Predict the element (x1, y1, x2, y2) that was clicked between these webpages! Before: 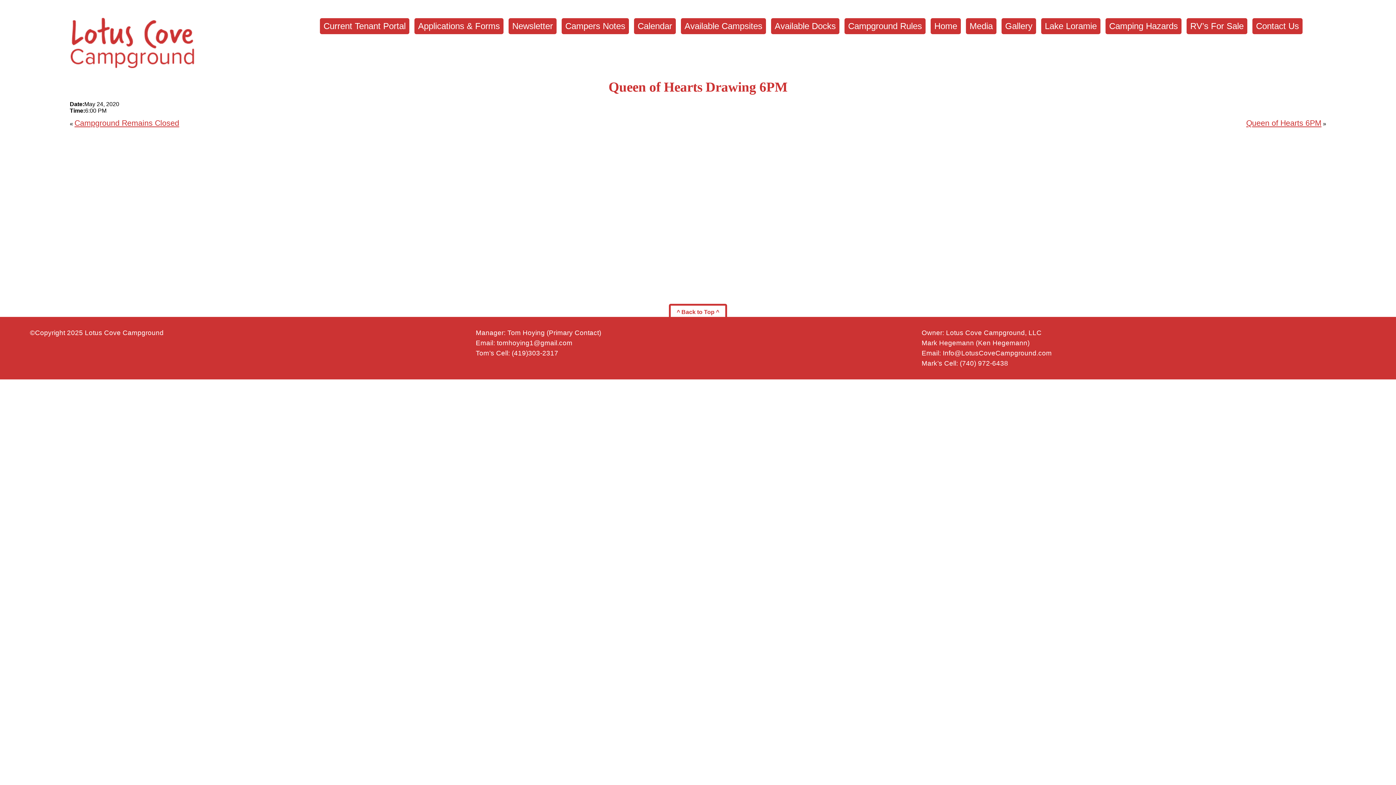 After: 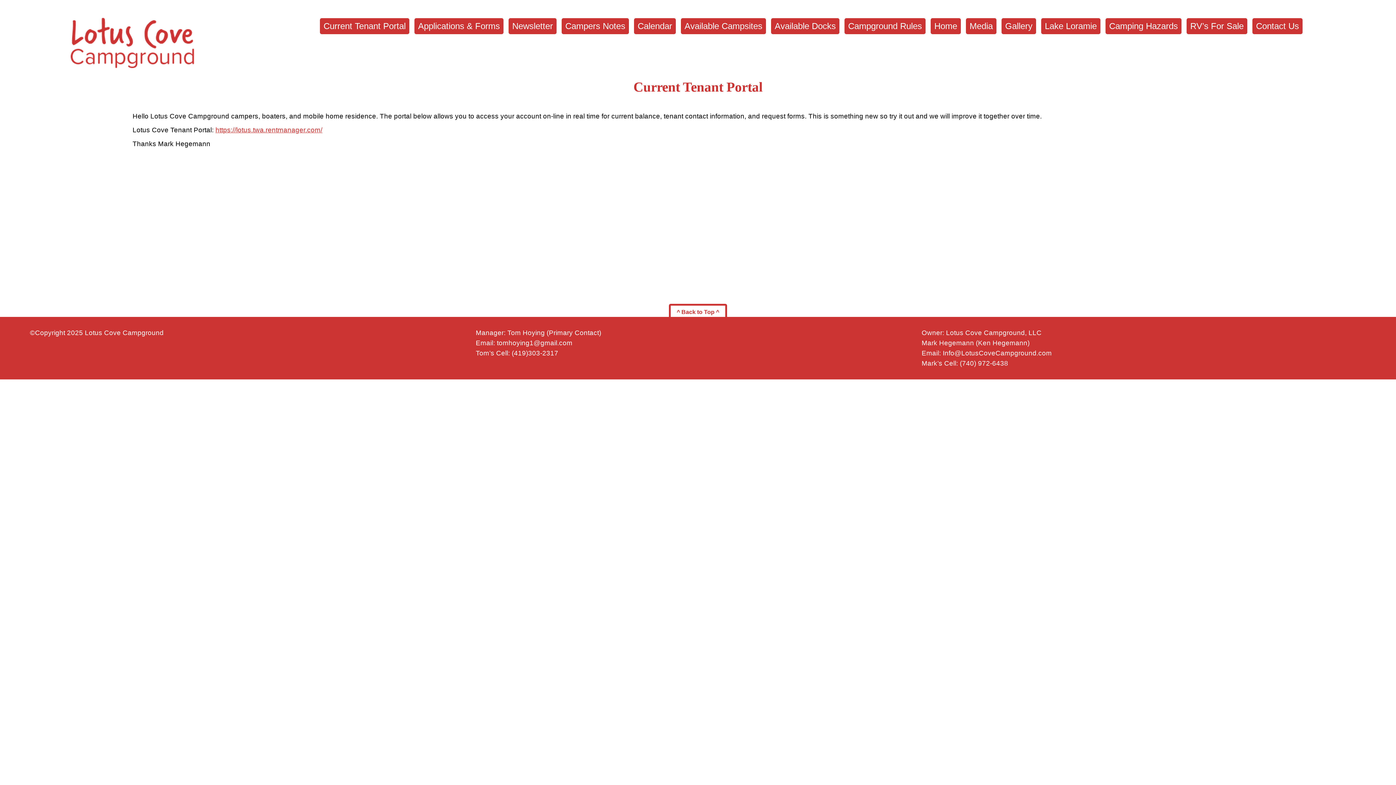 Action: label: Current Tenant Portal bbox: (321, 20, 407, 32)